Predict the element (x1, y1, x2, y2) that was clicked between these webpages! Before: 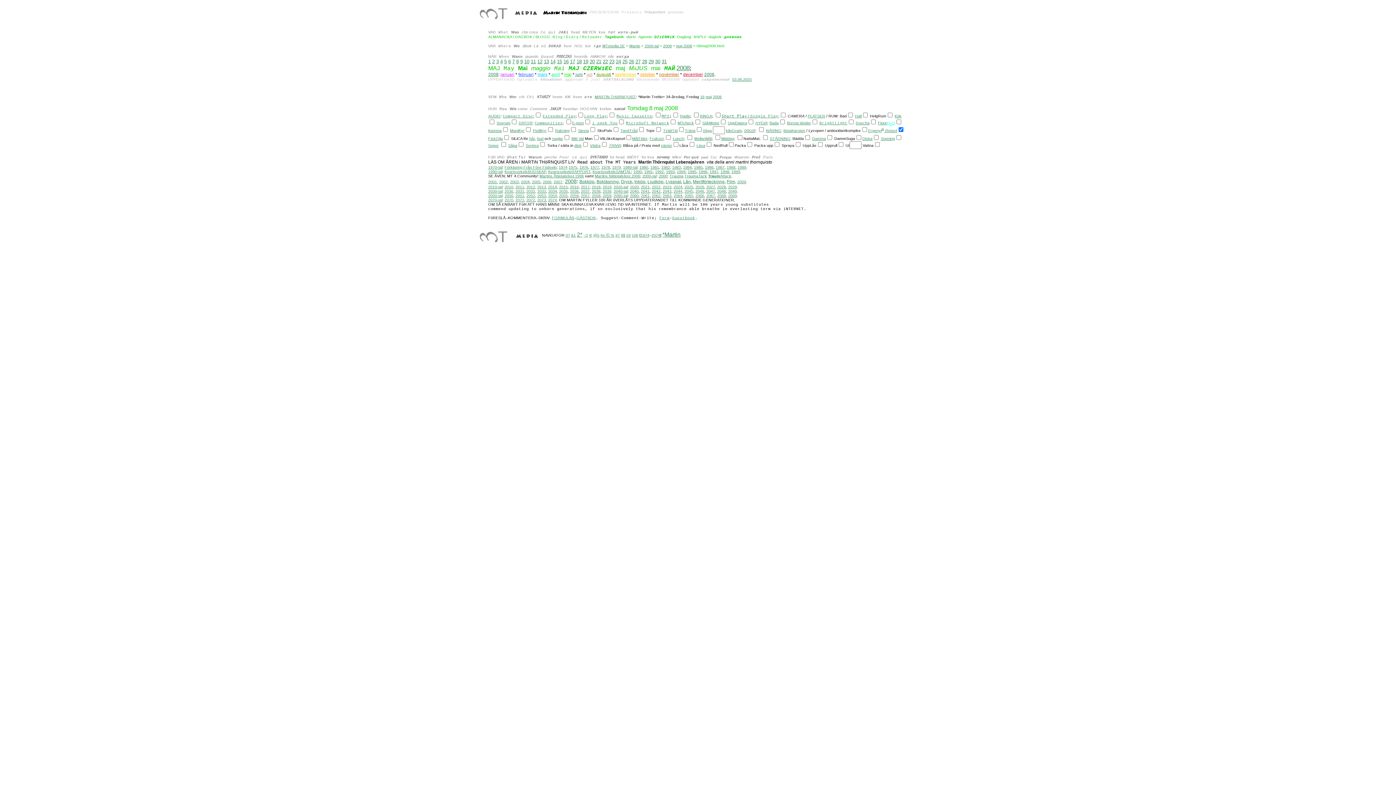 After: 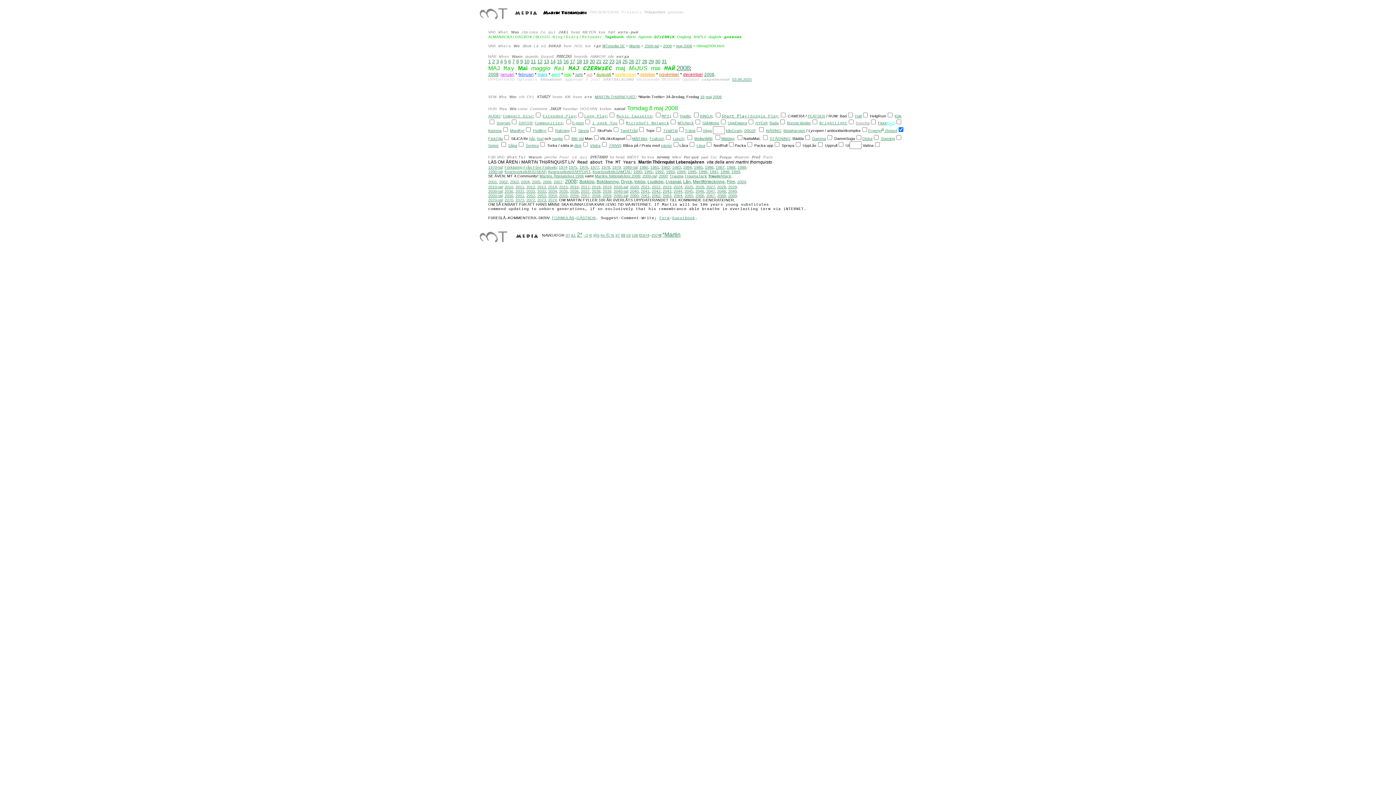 Action: label: Duscha bbox: (856, 120, 869, 125)